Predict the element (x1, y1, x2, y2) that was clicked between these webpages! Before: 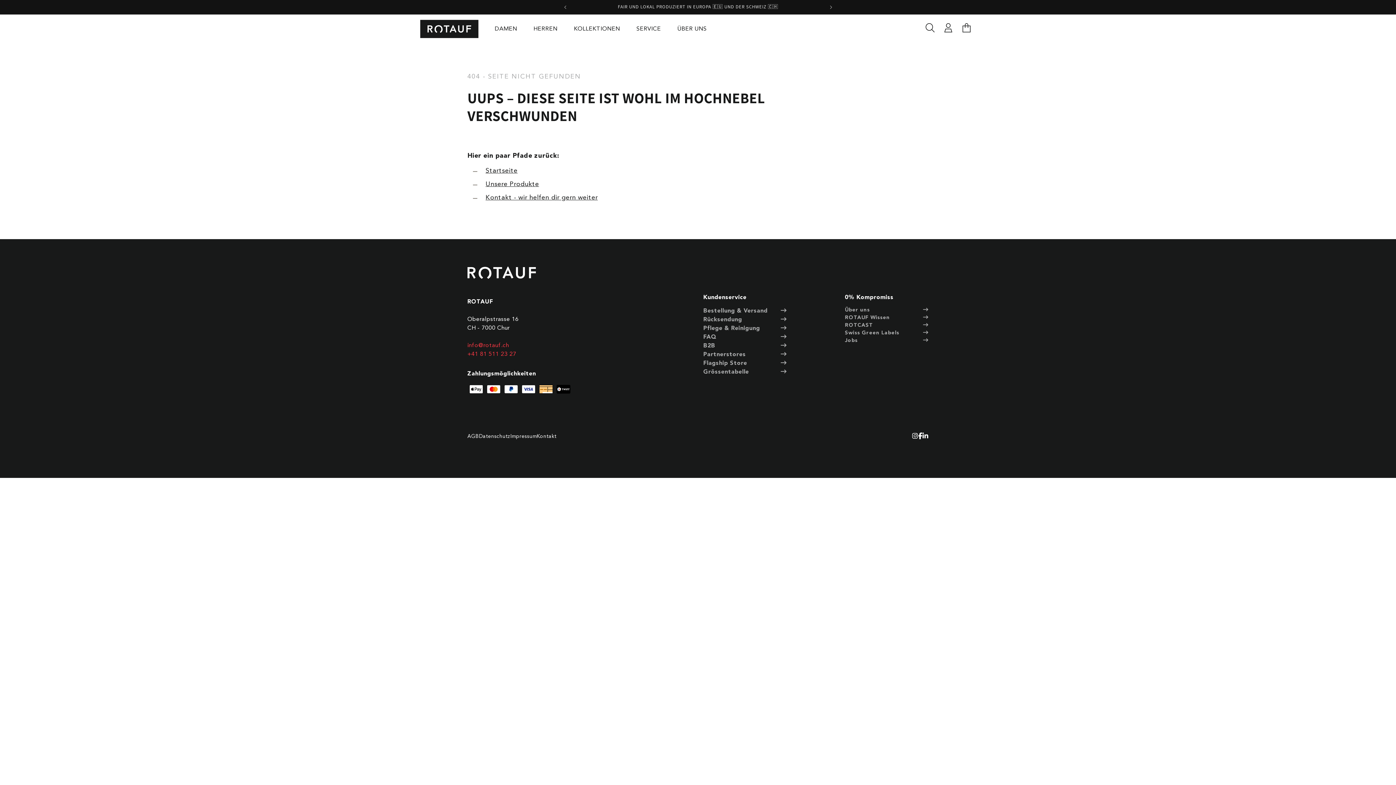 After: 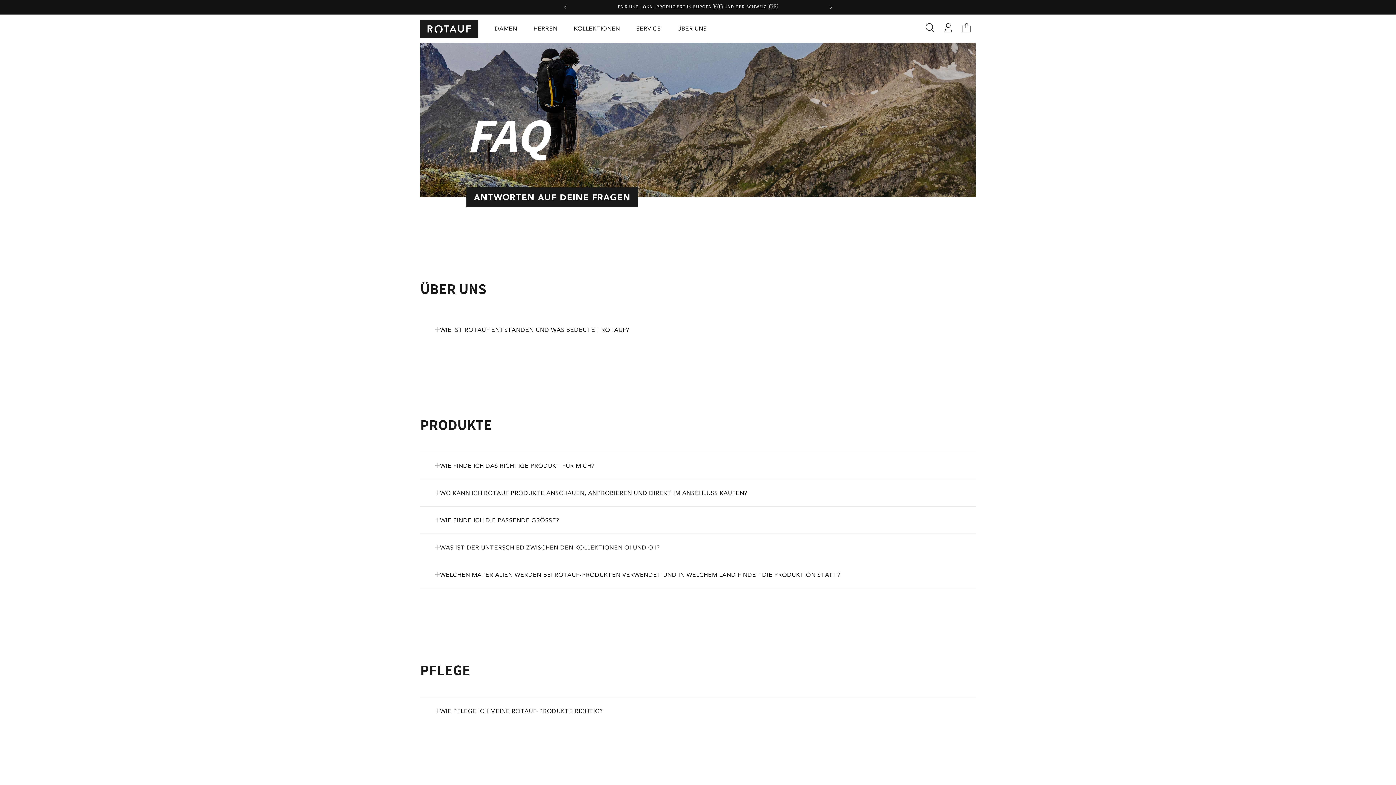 Action: bbox: (703, 333, 787, 341) label: FAQ